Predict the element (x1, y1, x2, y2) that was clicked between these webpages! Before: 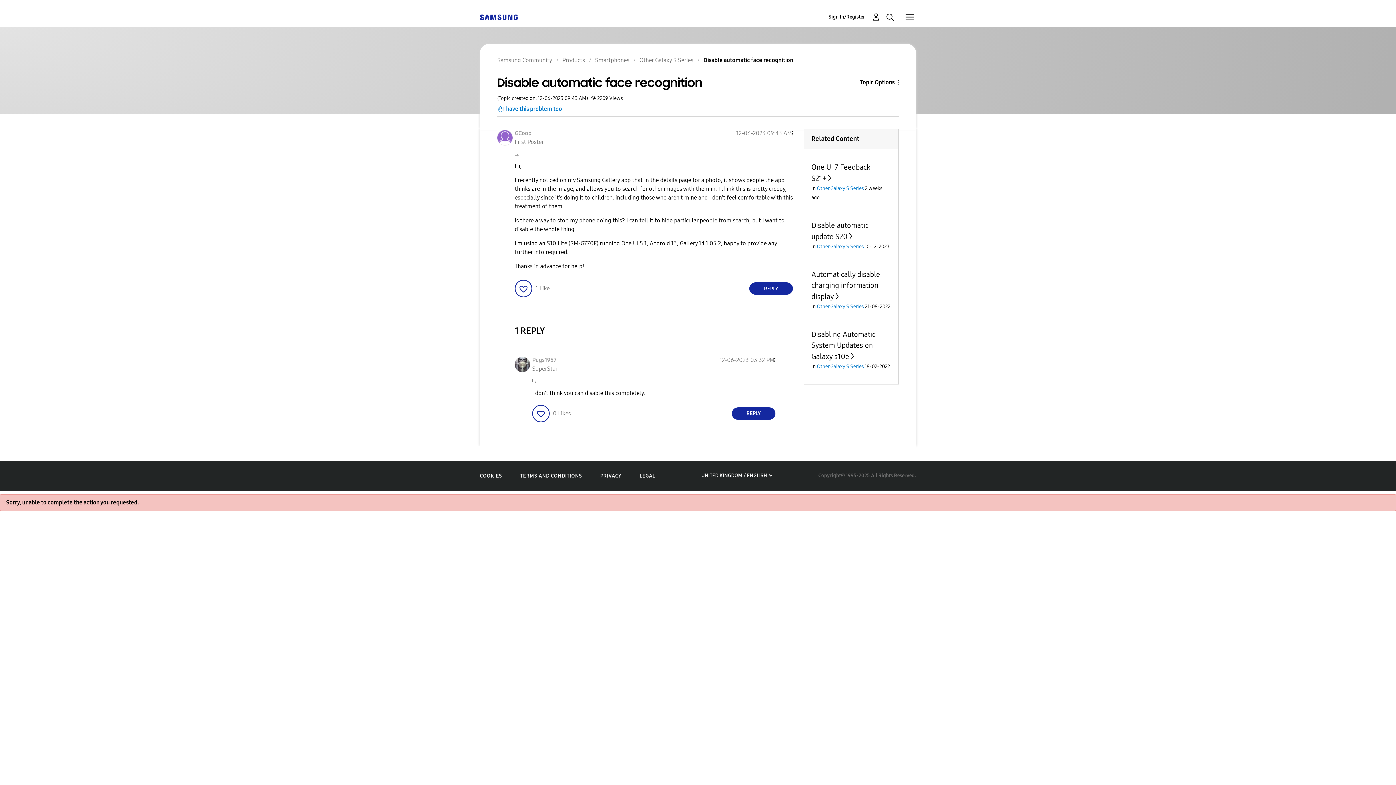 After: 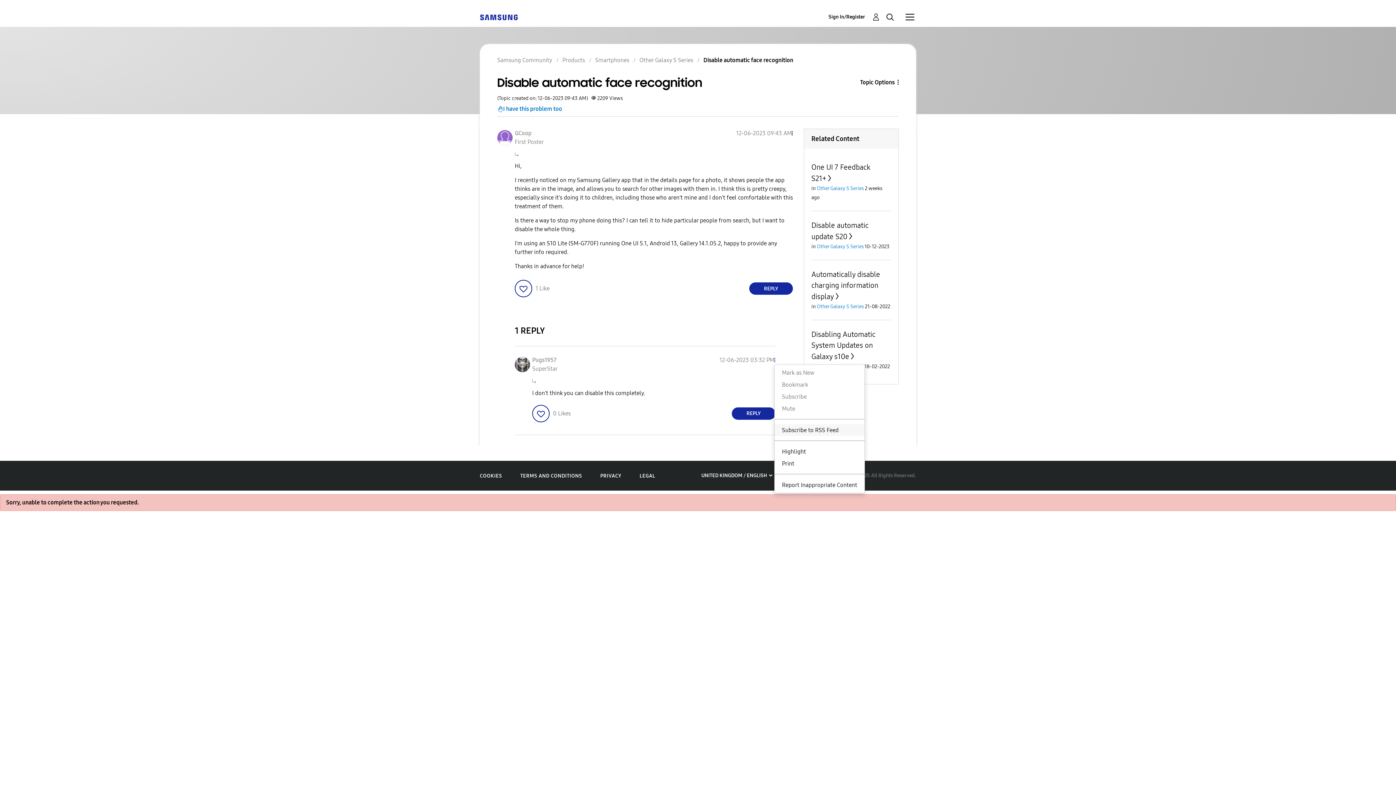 Action: label: Show comment option menu bbox: (774, 356, 775, 364)